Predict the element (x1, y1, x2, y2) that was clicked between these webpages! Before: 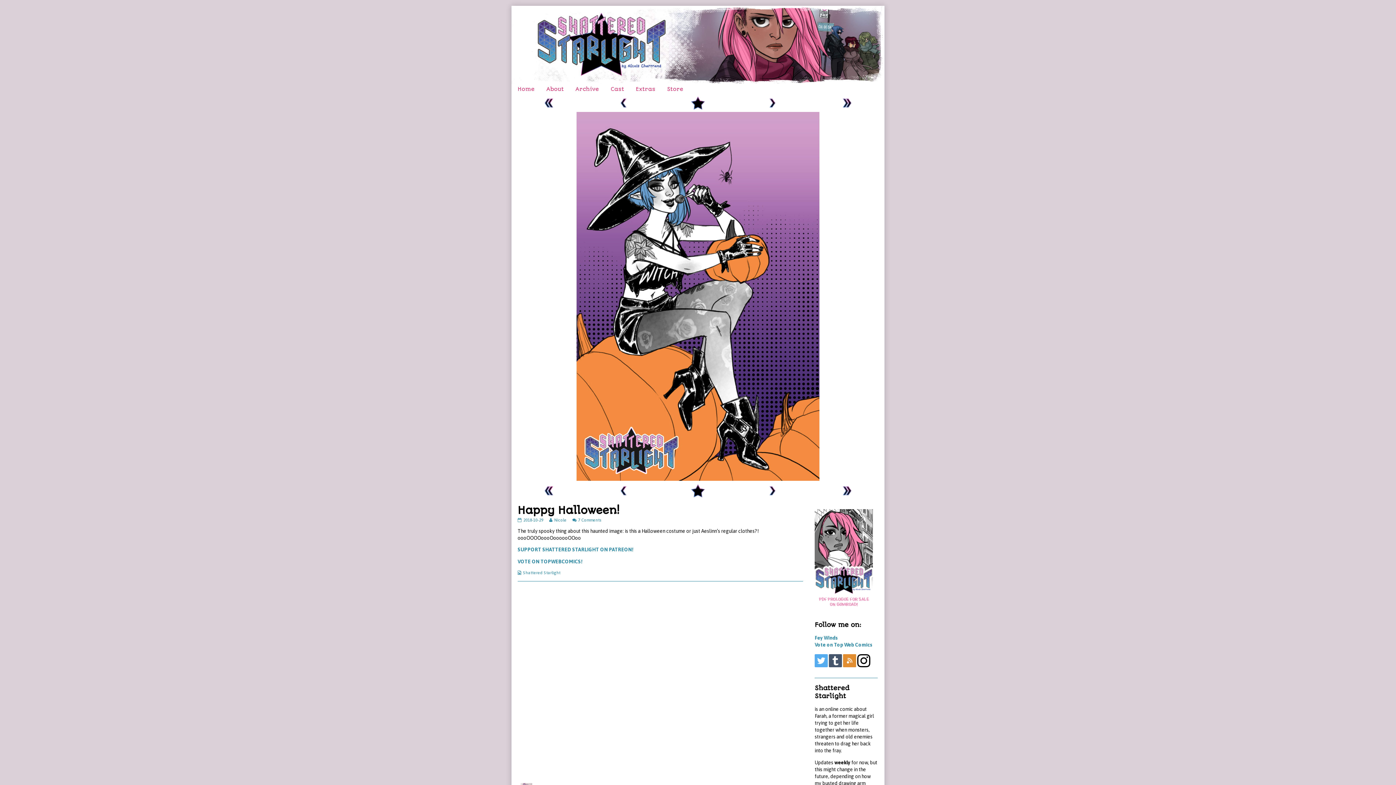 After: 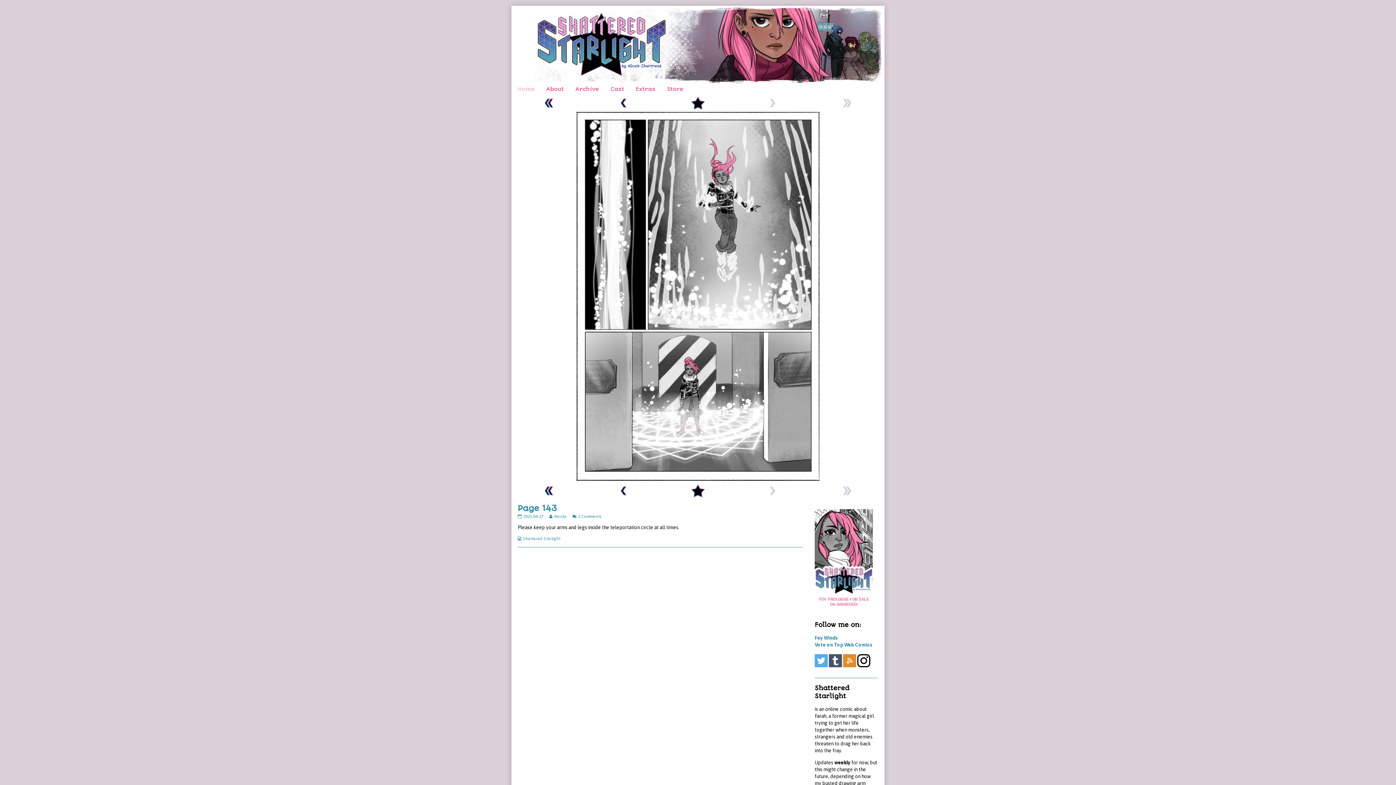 Action: label: Home bbox: (512, 83, 540, 95)